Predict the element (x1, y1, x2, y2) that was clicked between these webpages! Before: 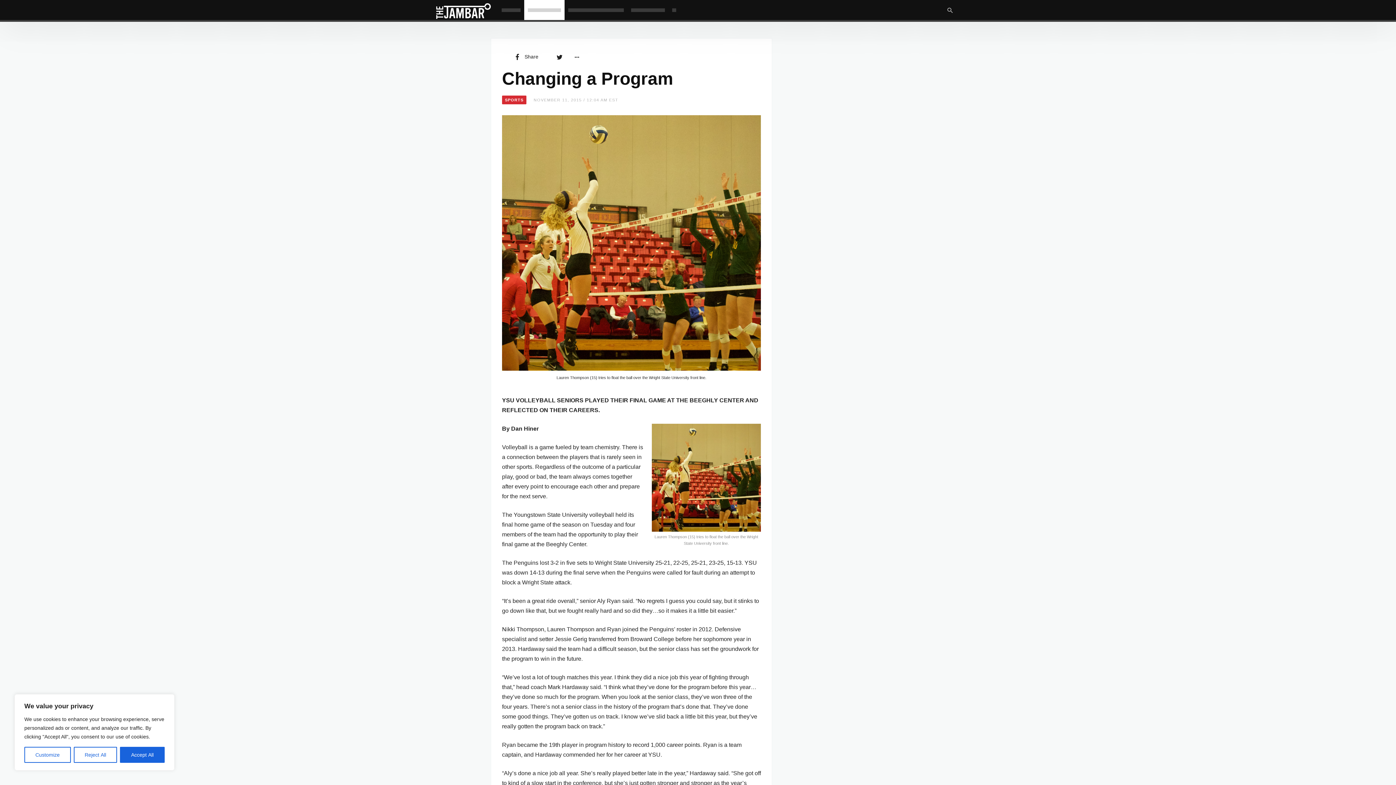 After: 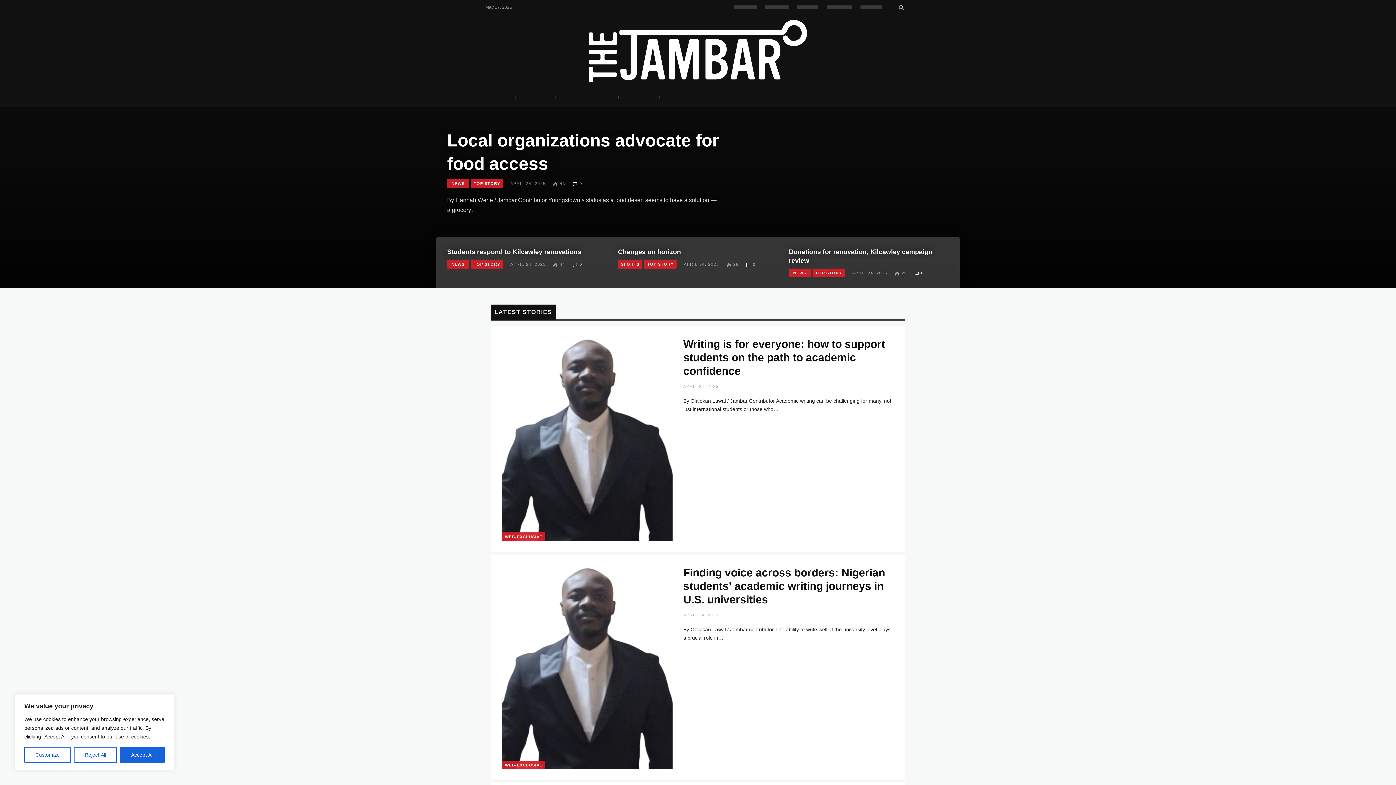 Action: bbox: (436, 0, 490, 21) label: The Jambar